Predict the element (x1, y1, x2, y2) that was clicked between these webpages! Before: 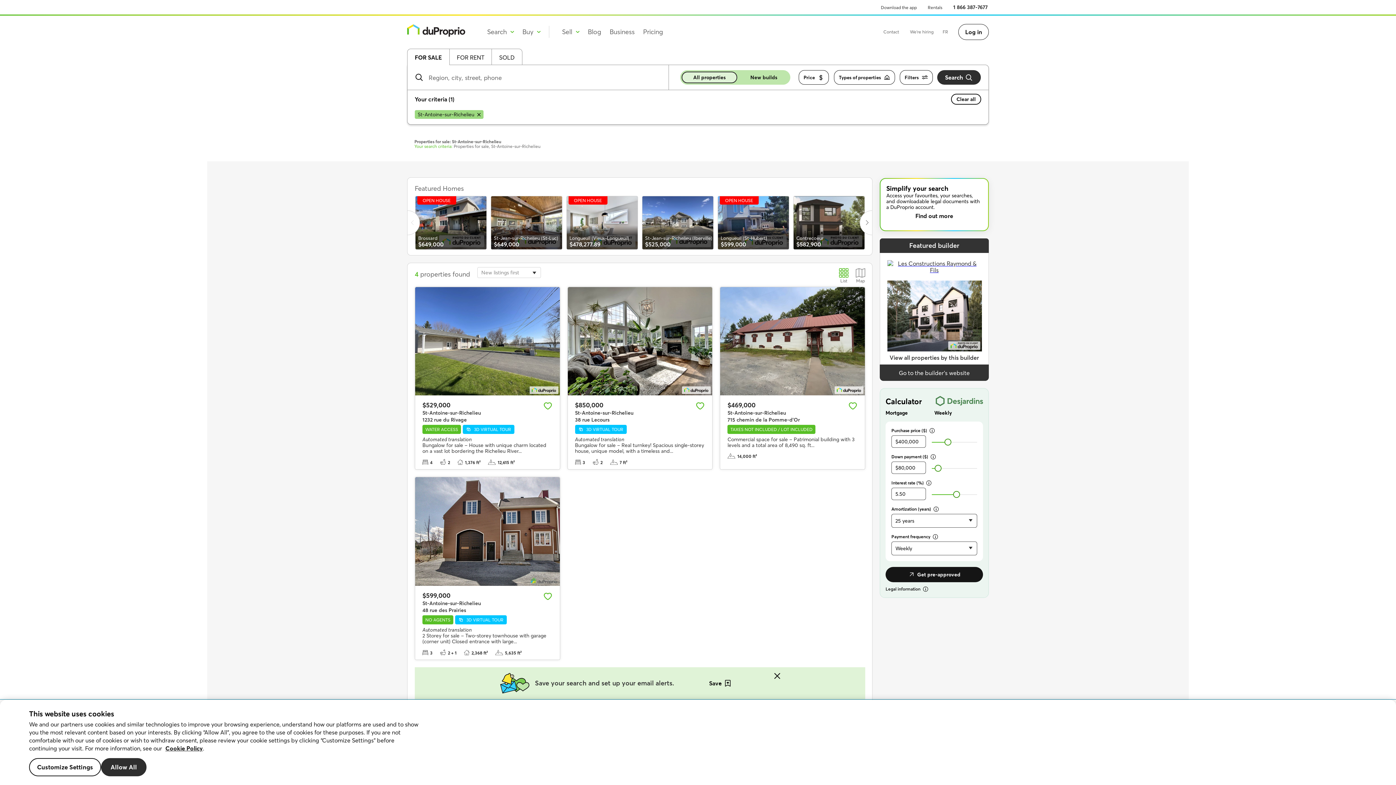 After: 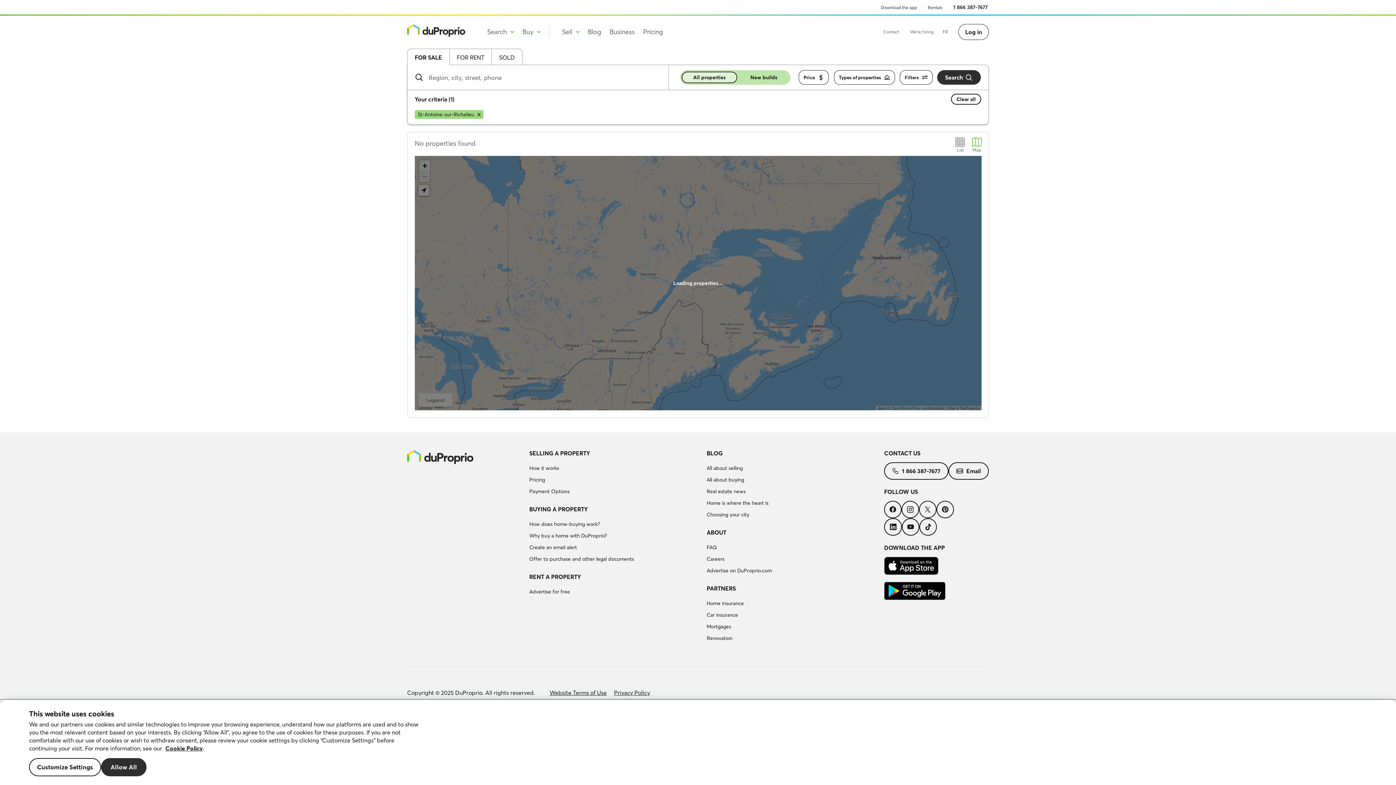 Action: label: Map bbox: (856, 268, 865, 283)